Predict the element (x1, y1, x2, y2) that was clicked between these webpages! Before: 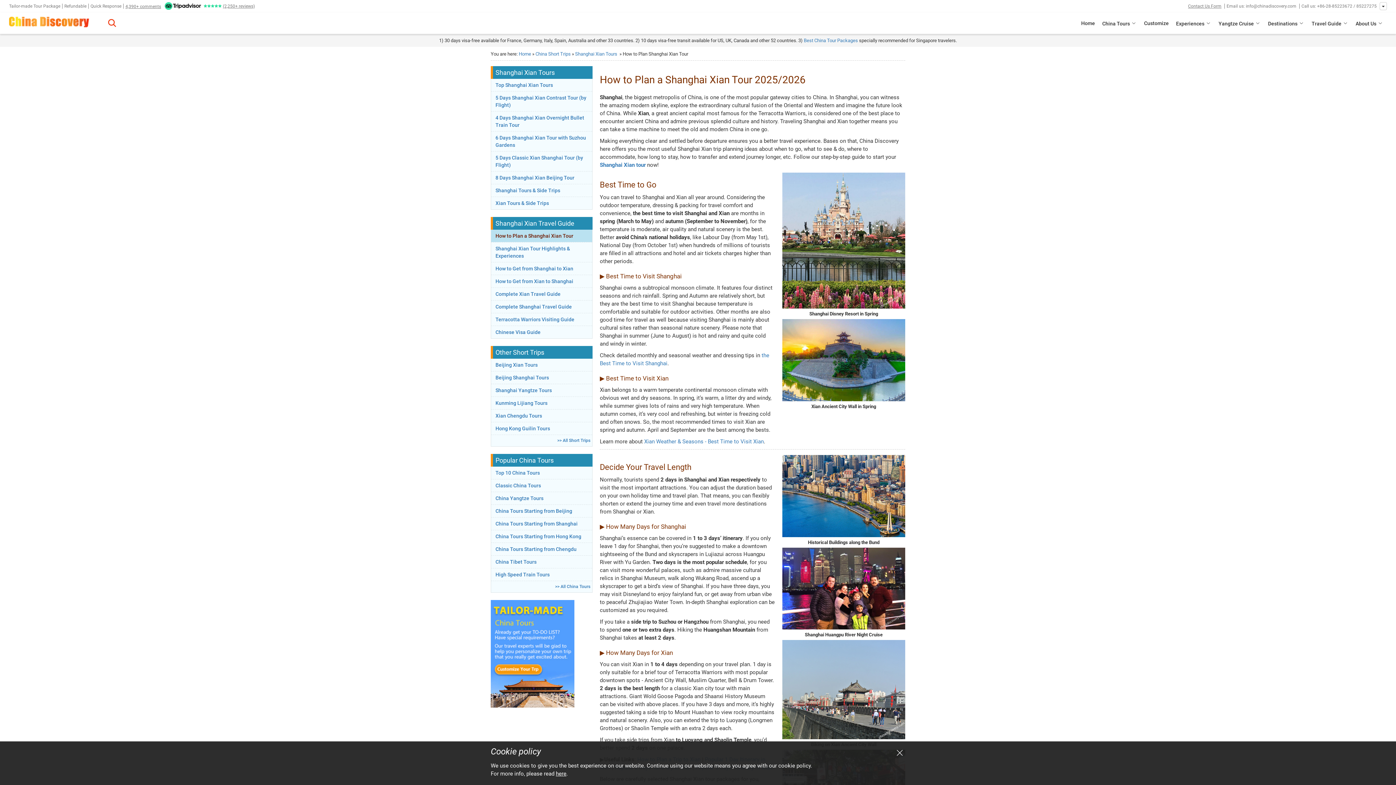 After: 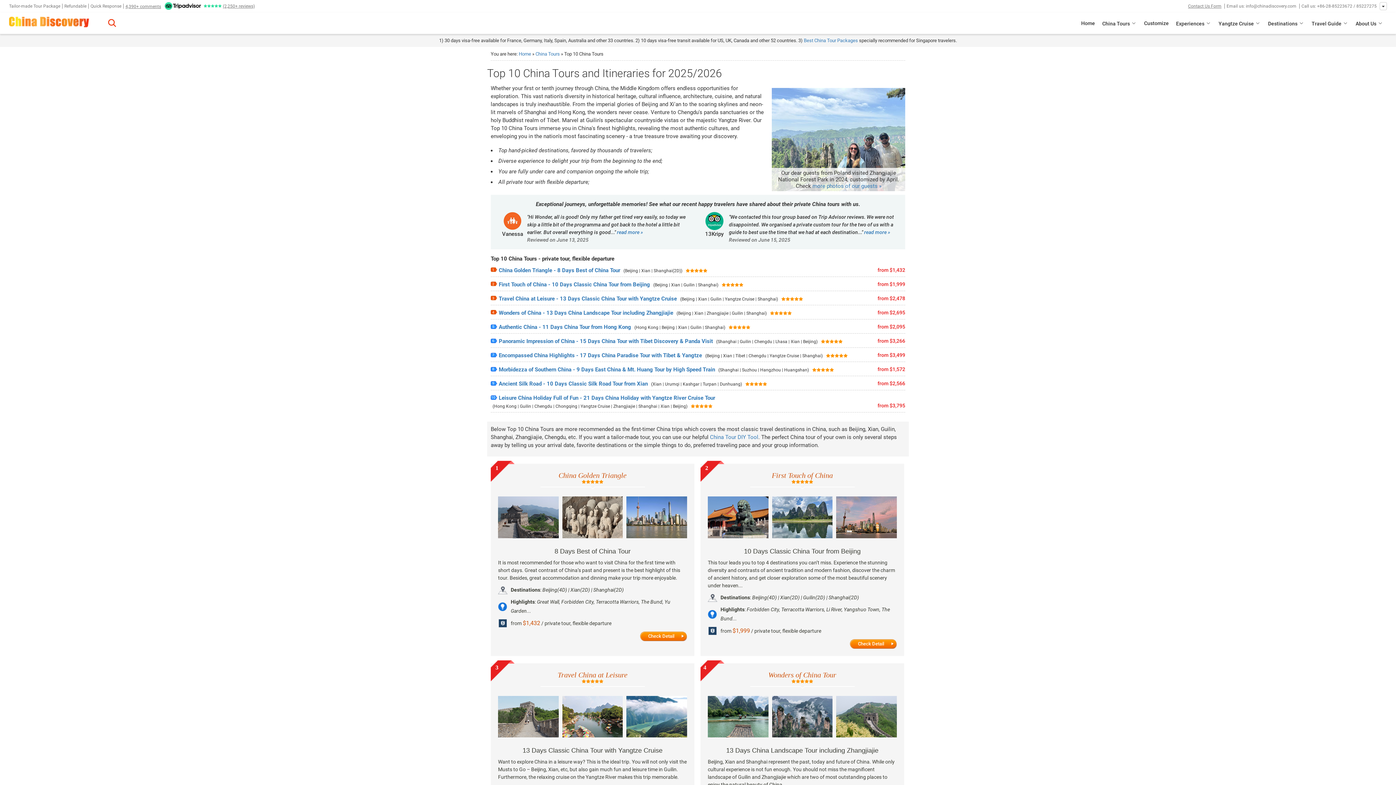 Action: label: Top 10 China Tours bbox: (491, 466, 592, 479)